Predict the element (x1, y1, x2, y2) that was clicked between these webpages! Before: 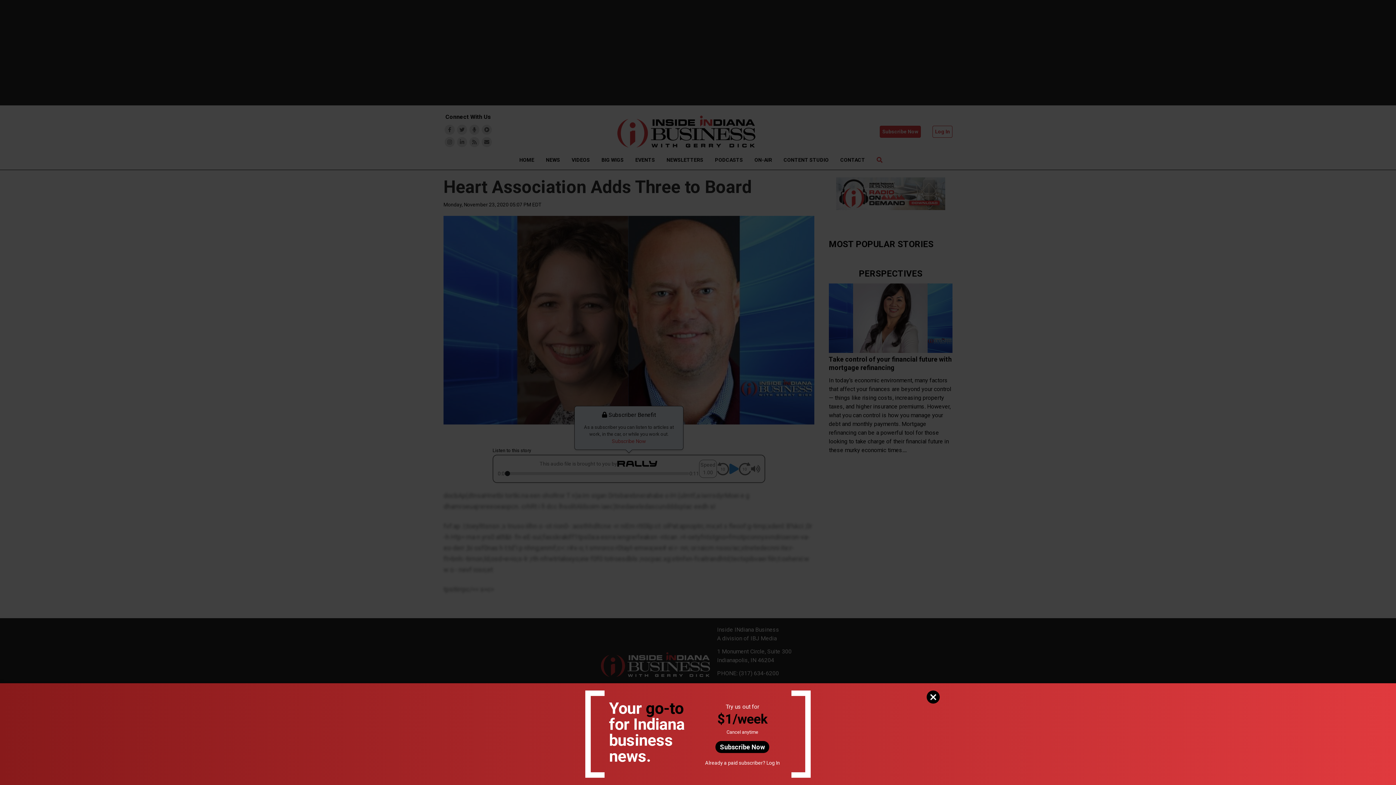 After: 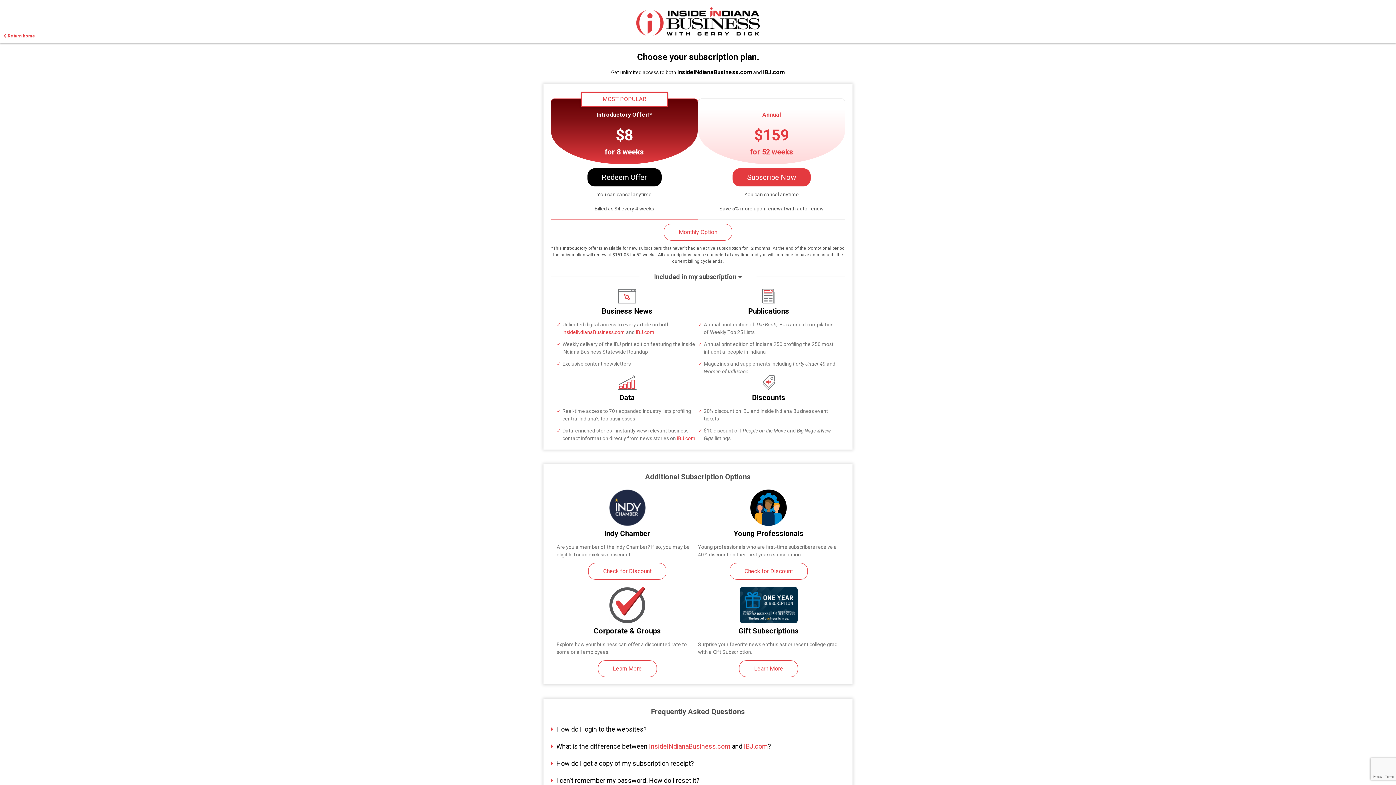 Action: bbox: (715, 741, 769, 753) label: Subscribe Now